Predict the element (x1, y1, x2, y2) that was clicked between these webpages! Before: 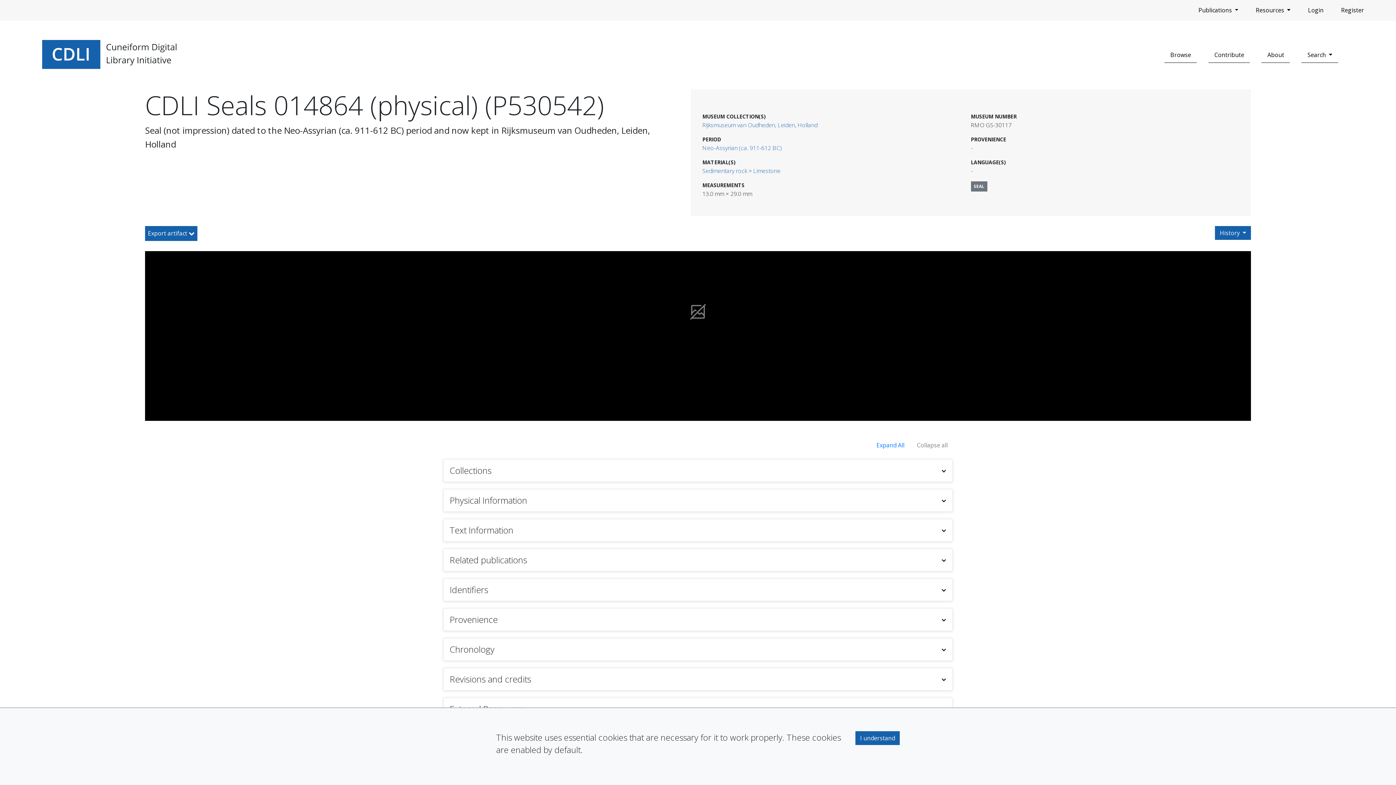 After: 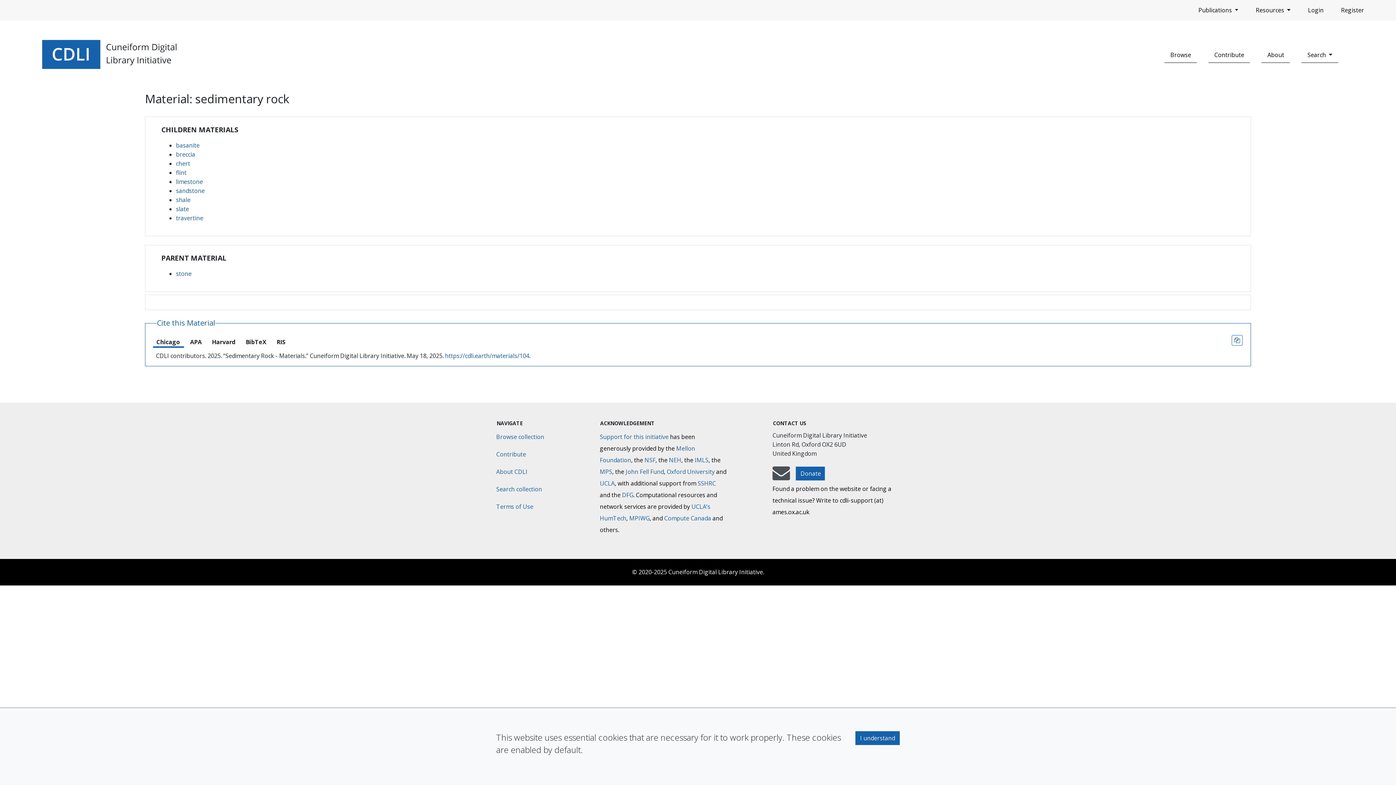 Action: bbox: (702, 166, 747, 174) label: Sedimentary rock